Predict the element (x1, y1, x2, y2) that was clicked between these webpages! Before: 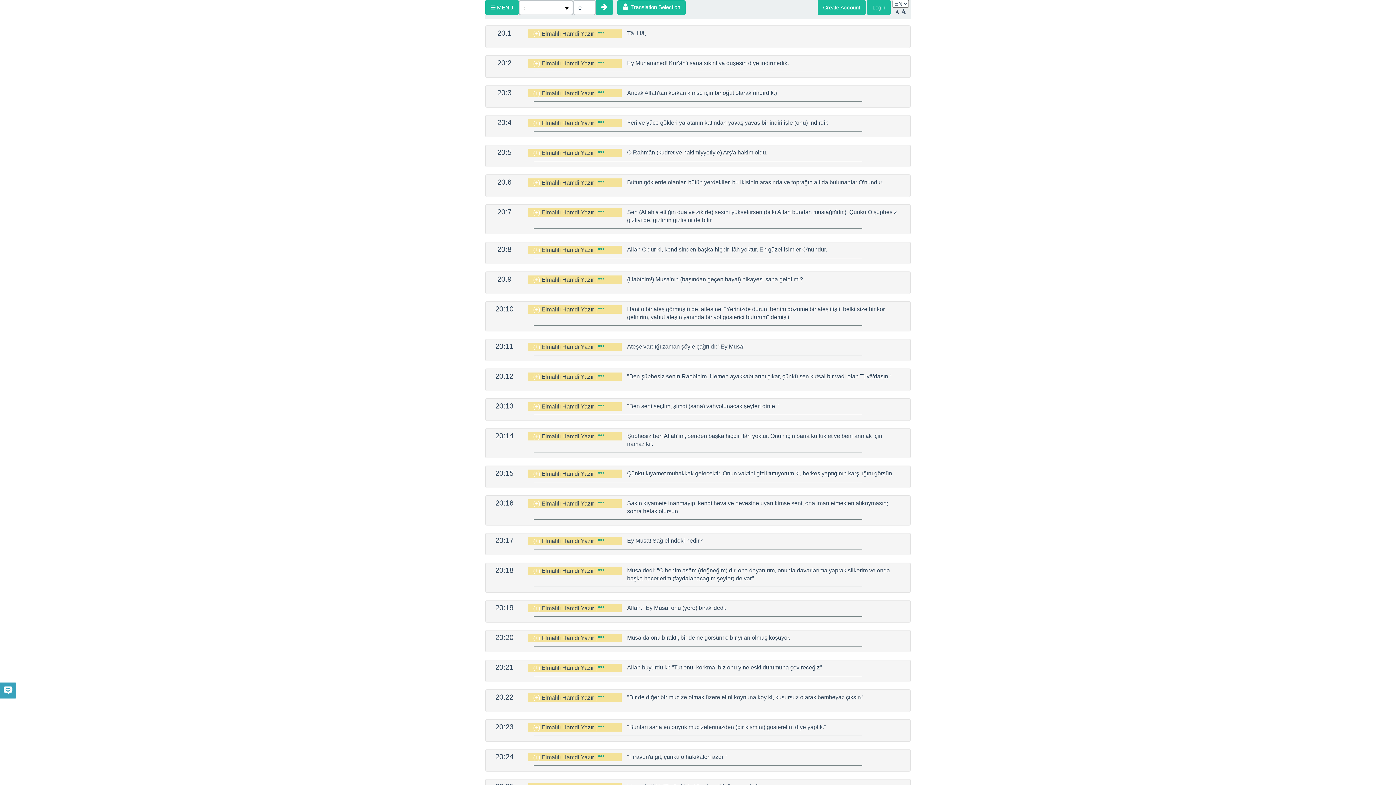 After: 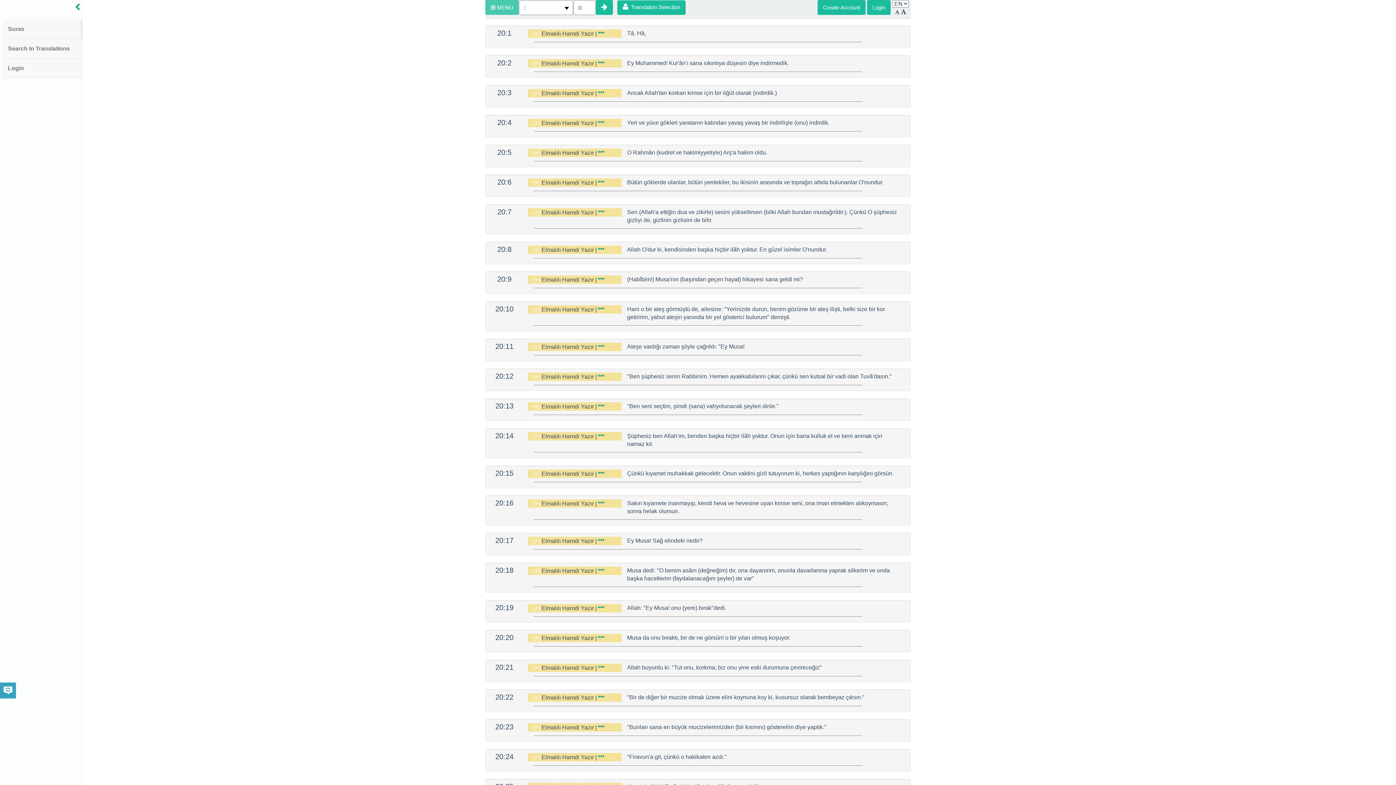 Action: label:  MENU bbox: (485, 0, 518, 14)